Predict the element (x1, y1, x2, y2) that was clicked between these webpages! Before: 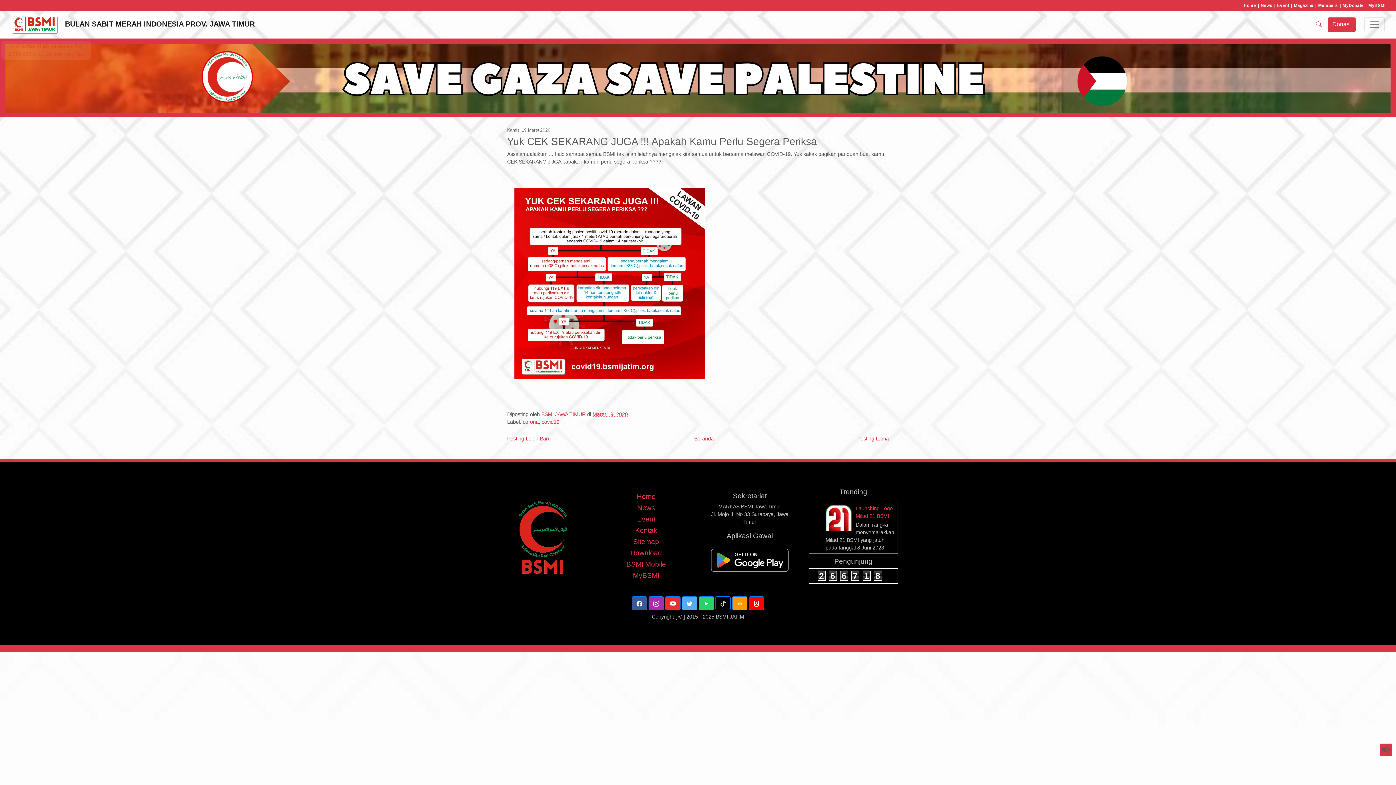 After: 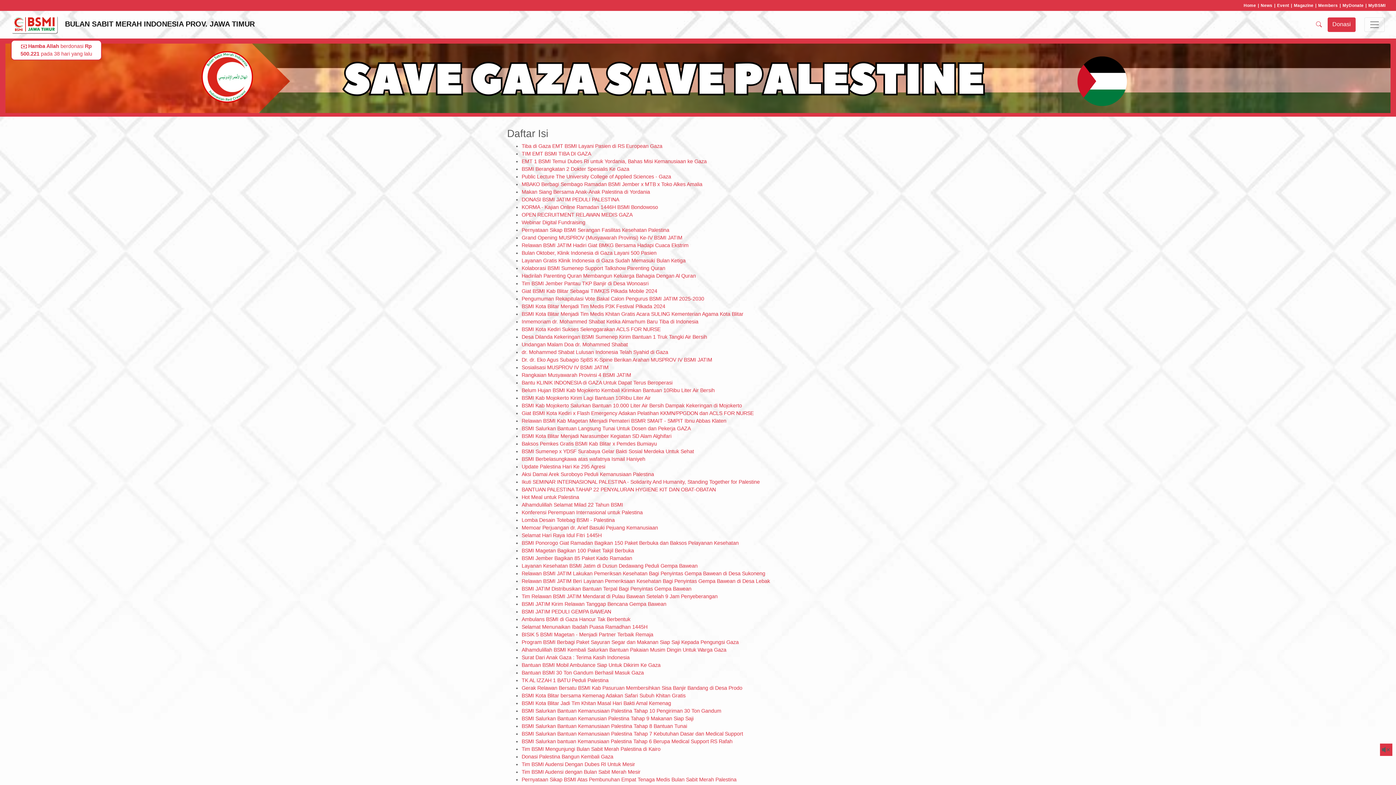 Action: label: Sitemap bbox: (633, 538, 659, 545)